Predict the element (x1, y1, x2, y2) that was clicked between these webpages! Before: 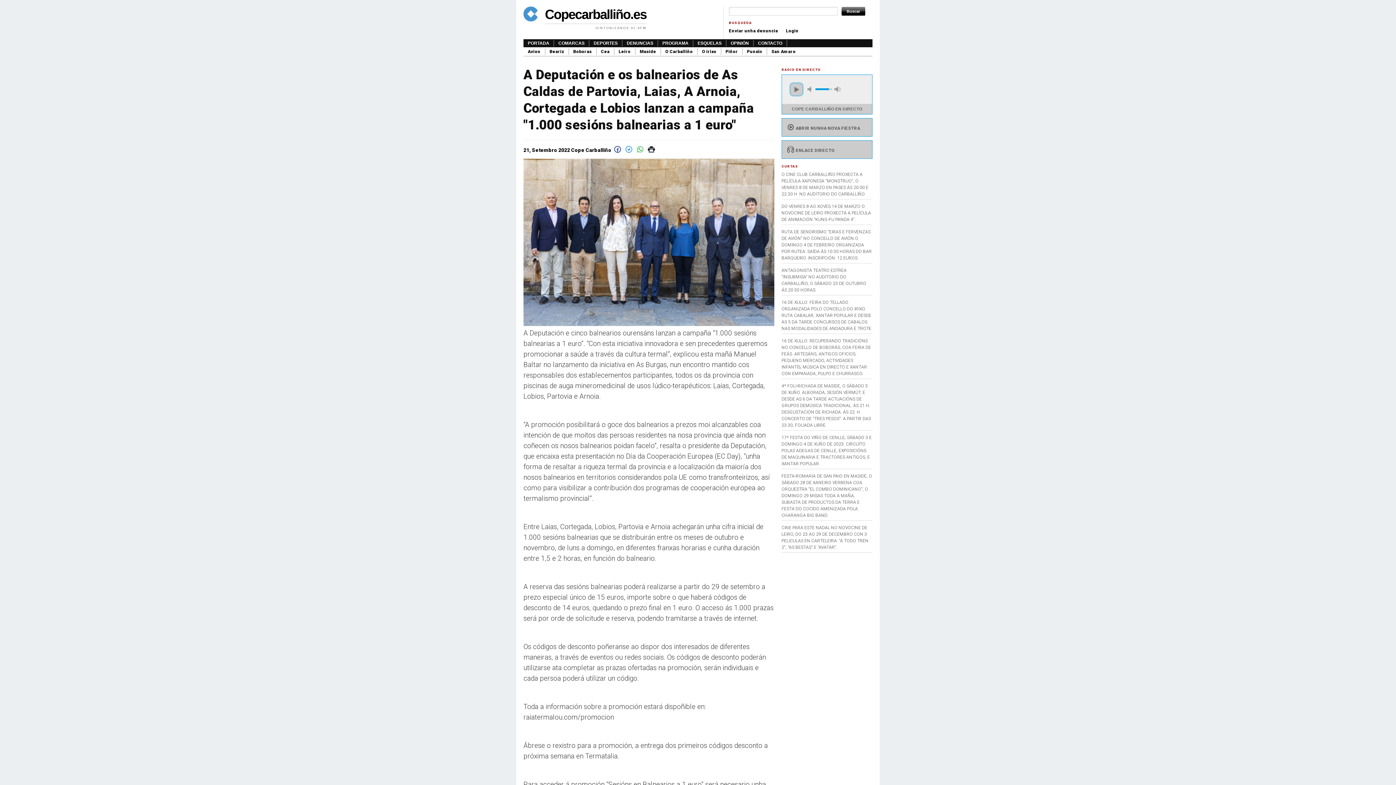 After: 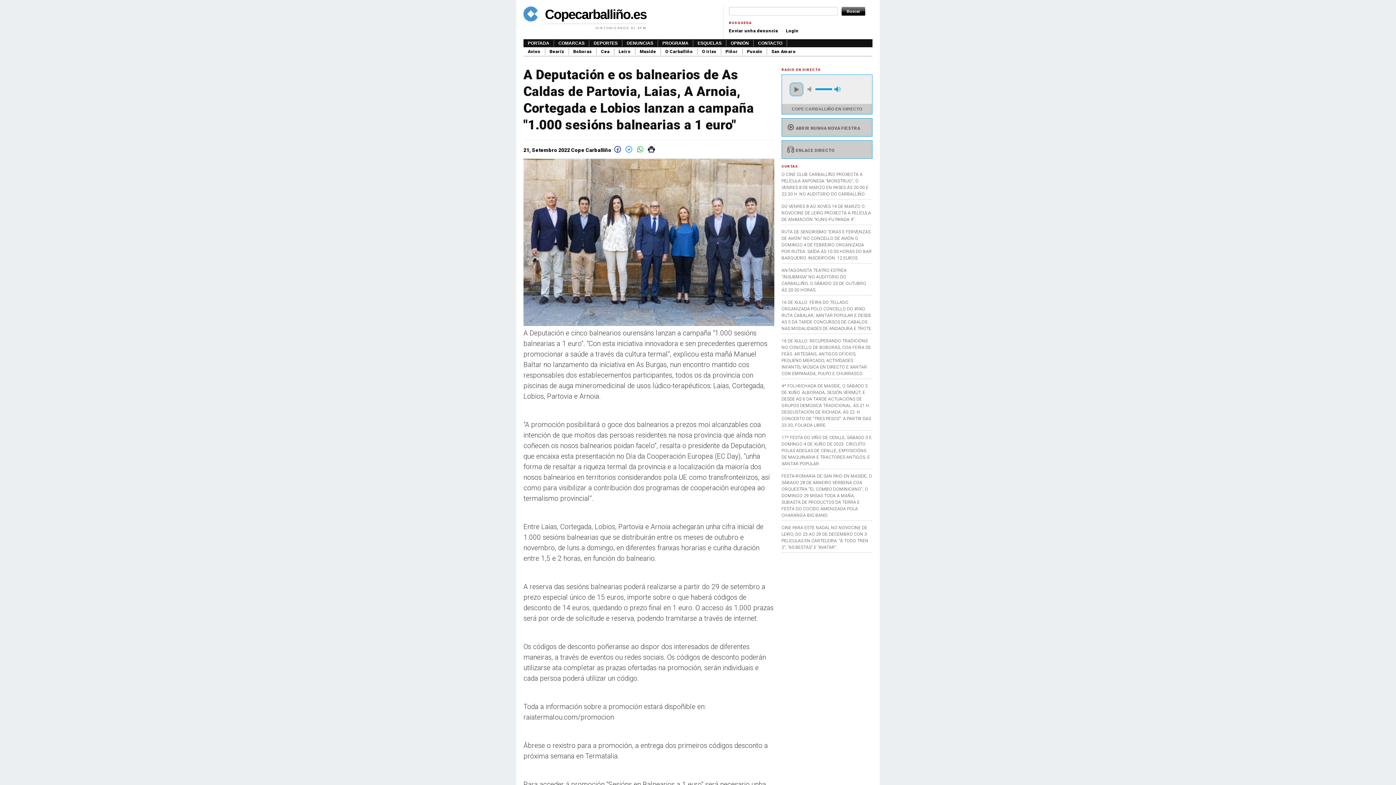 Action: bbox: (834, 86, 841, 91) label: max volume